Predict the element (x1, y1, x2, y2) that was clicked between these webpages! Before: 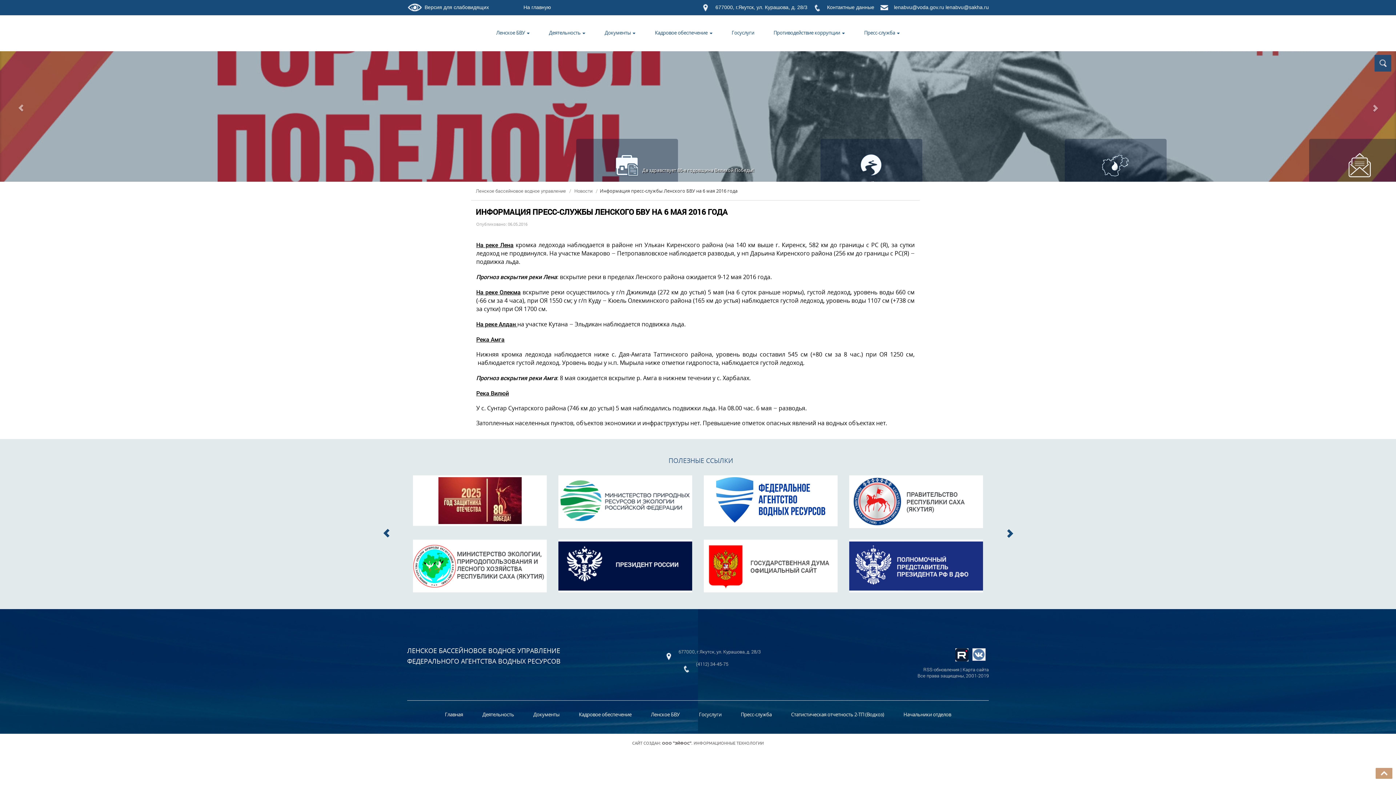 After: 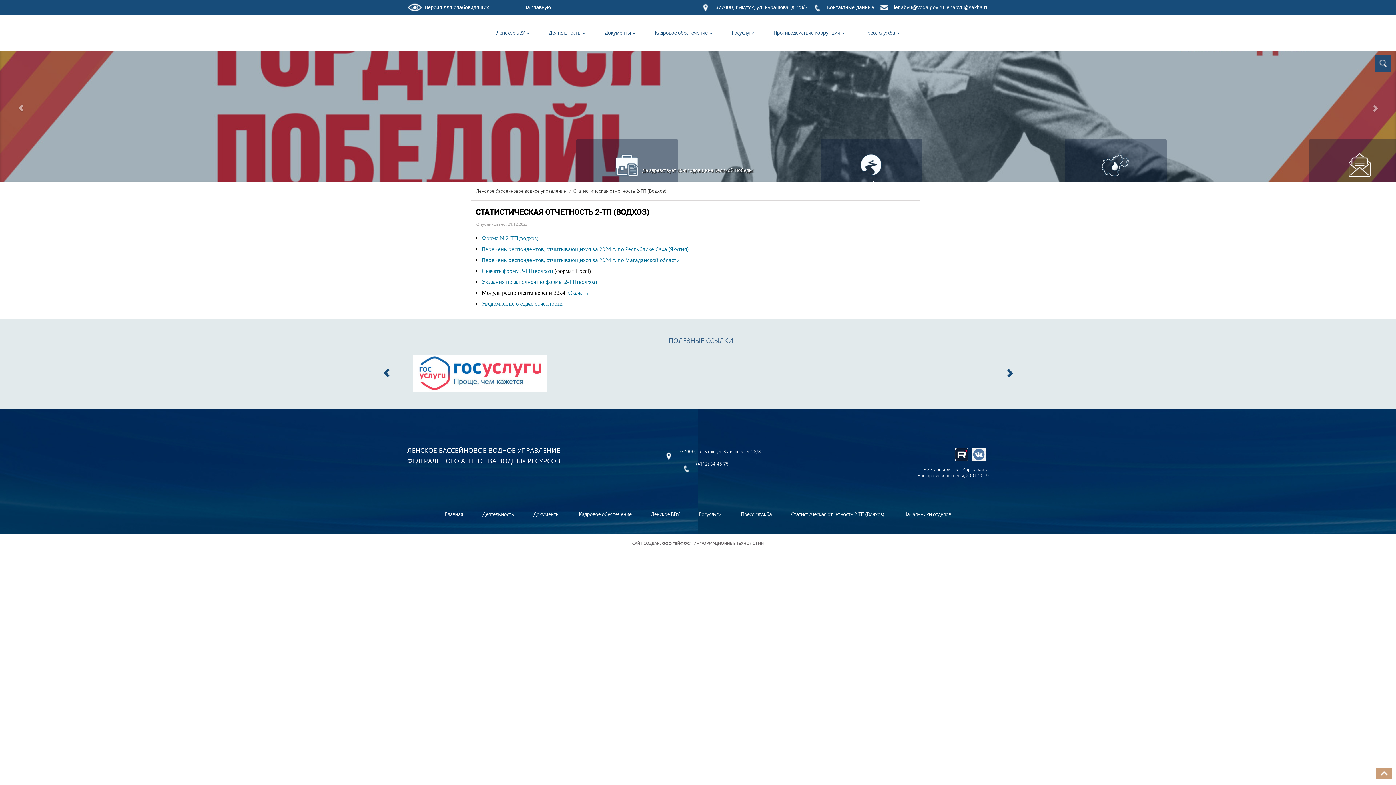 Action: bbox: (781, 708, 894, 720) label: Статистическая отчетность 2-ТП (Водхоз)